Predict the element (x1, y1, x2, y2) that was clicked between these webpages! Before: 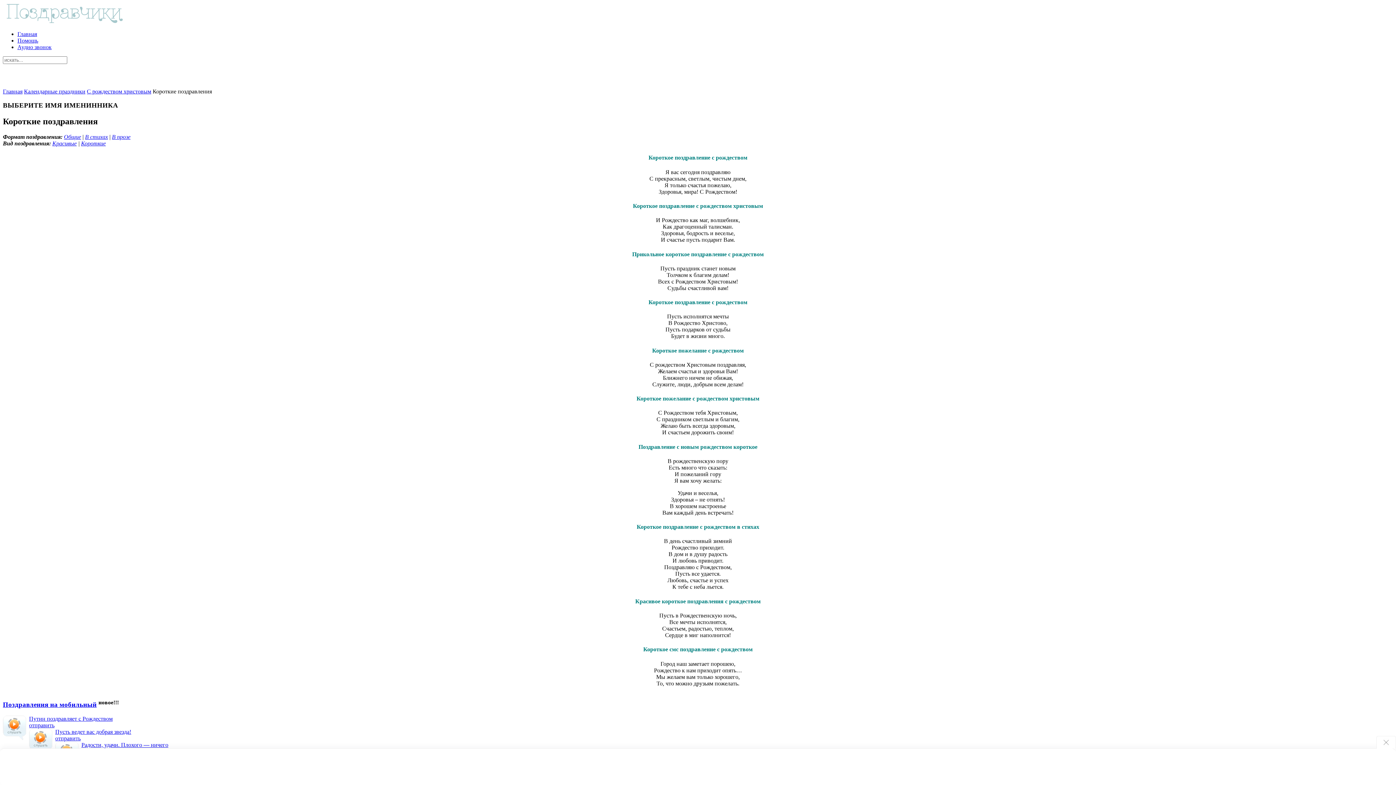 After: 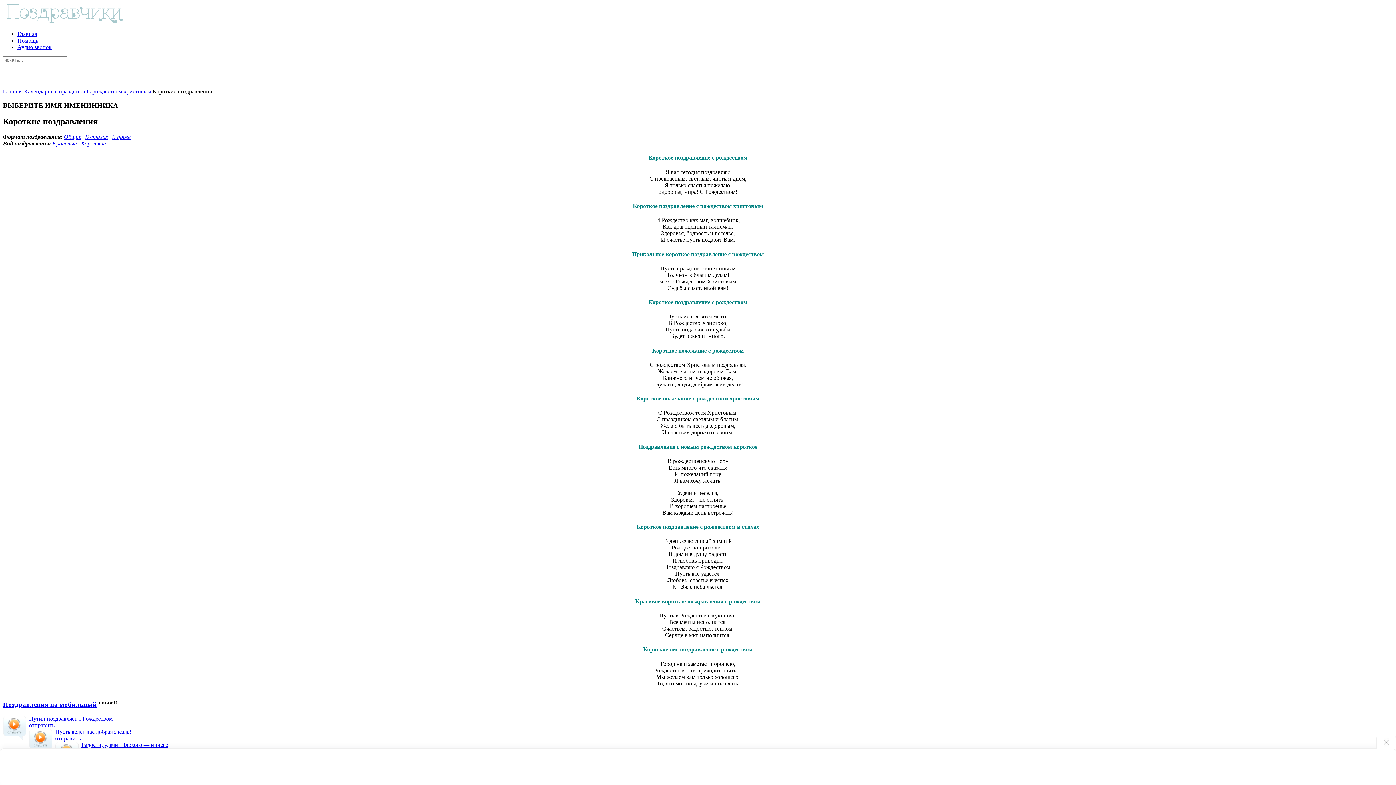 Action: bbox: (2, 701, 96, 708) label: Поздравления на мобильный